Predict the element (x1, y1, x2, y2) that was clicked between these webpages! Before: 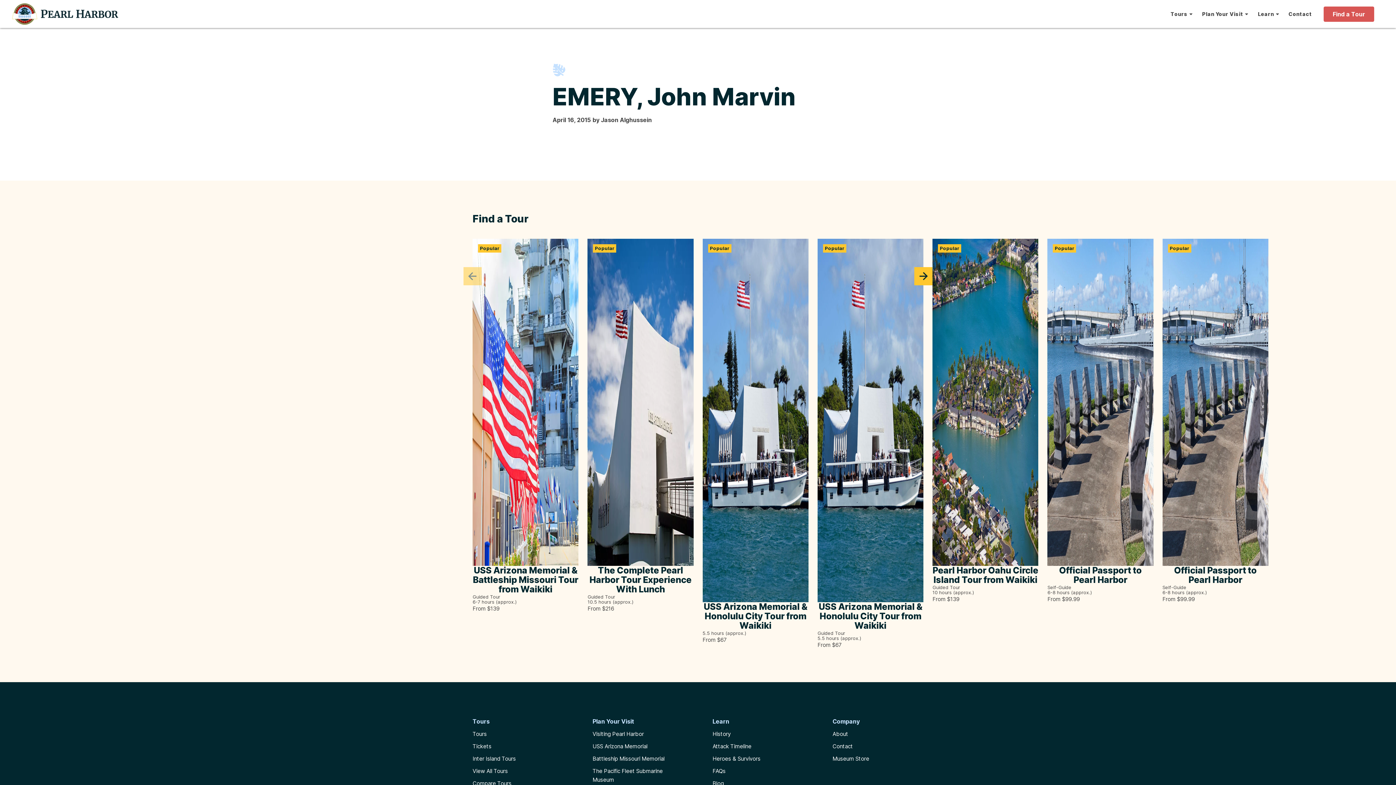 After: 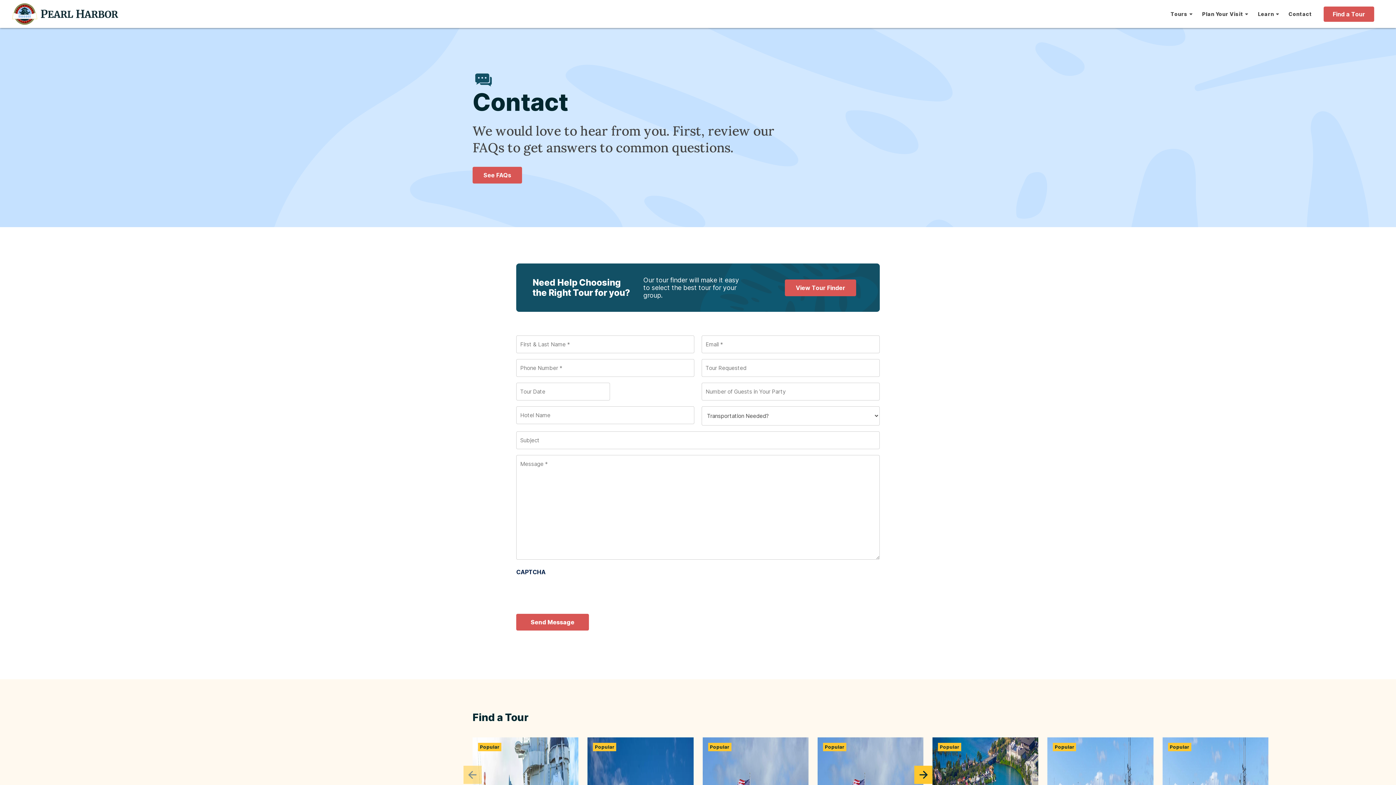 Action: label: Contact bbox: (832, 742, 869, 754)